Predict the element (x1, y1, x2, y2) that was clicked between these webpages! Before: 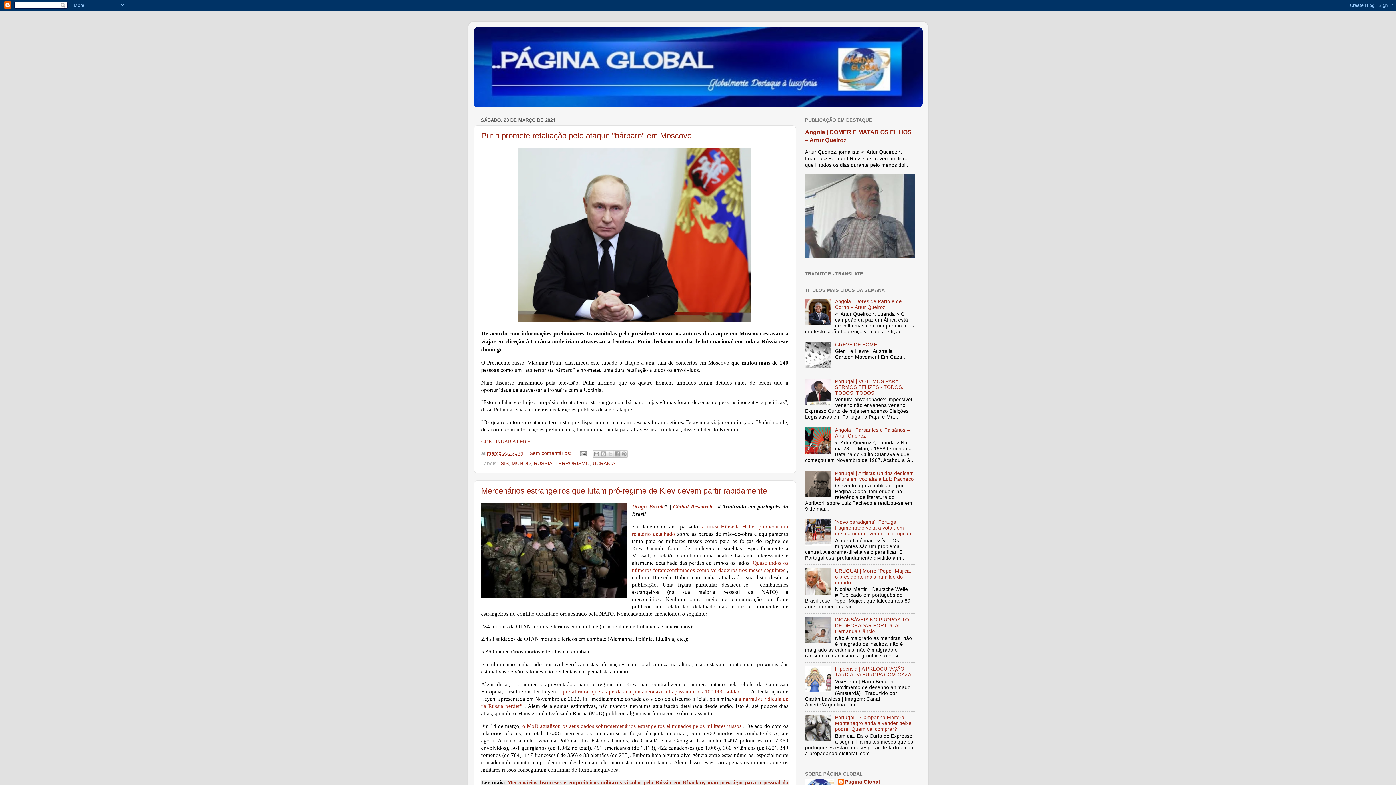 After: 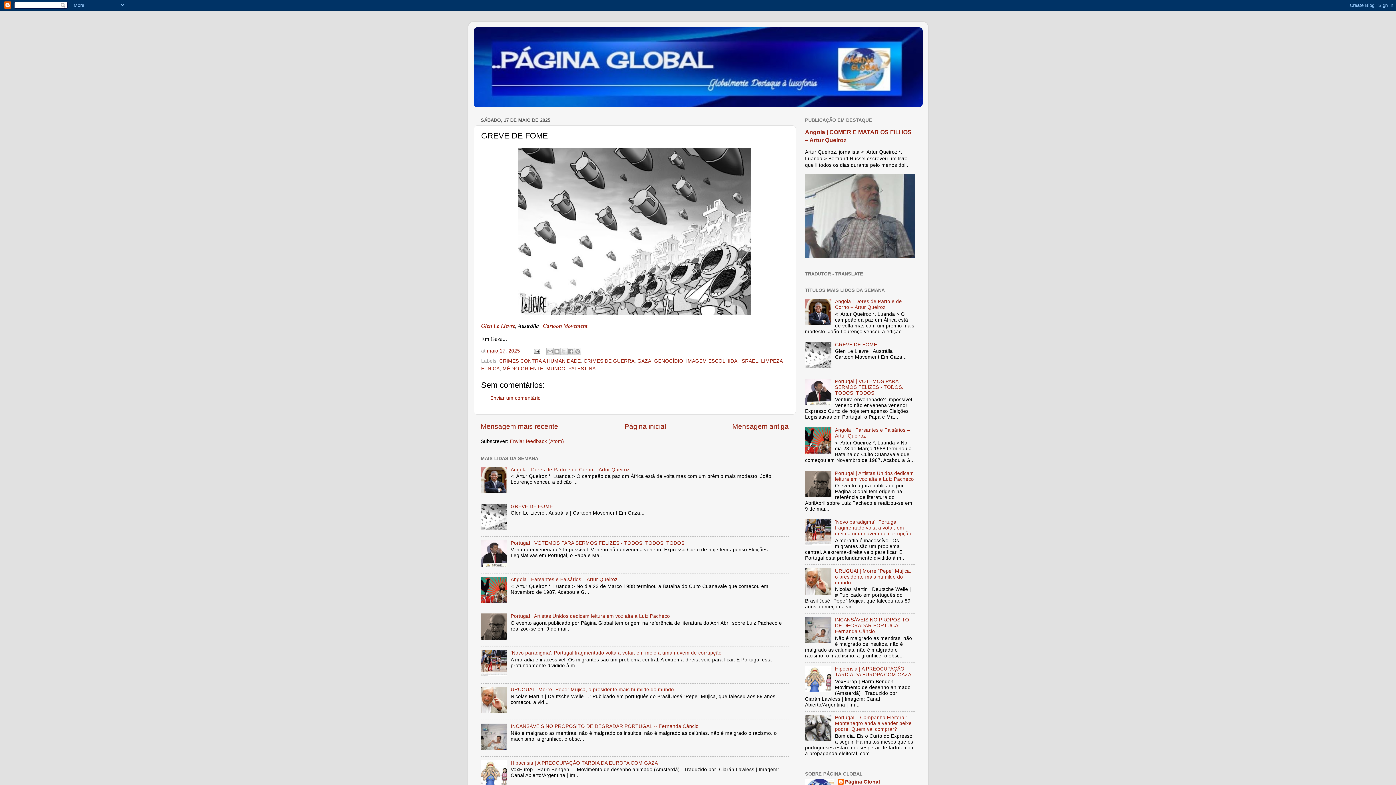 Action: label: GREVE DE FOME bbox: (835, 342, 877, 347)